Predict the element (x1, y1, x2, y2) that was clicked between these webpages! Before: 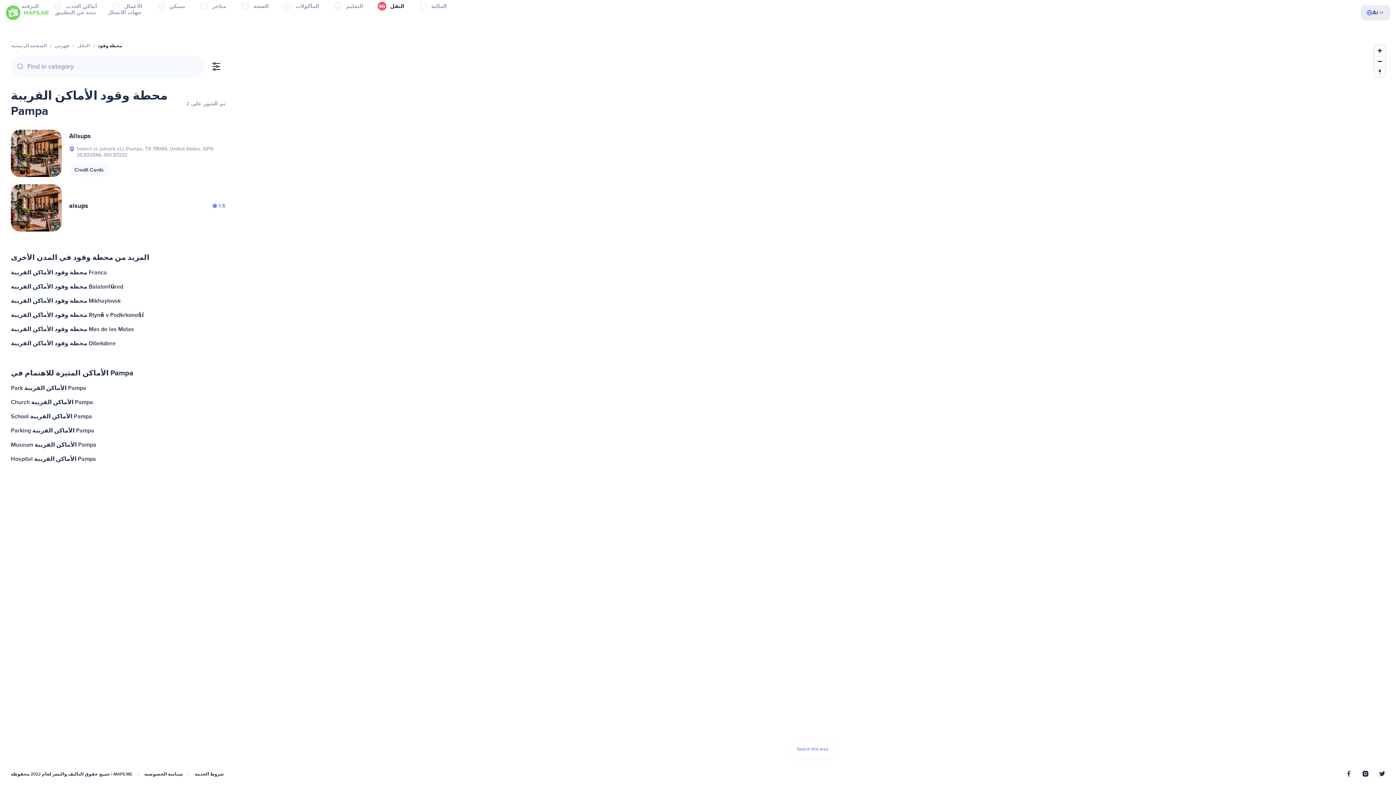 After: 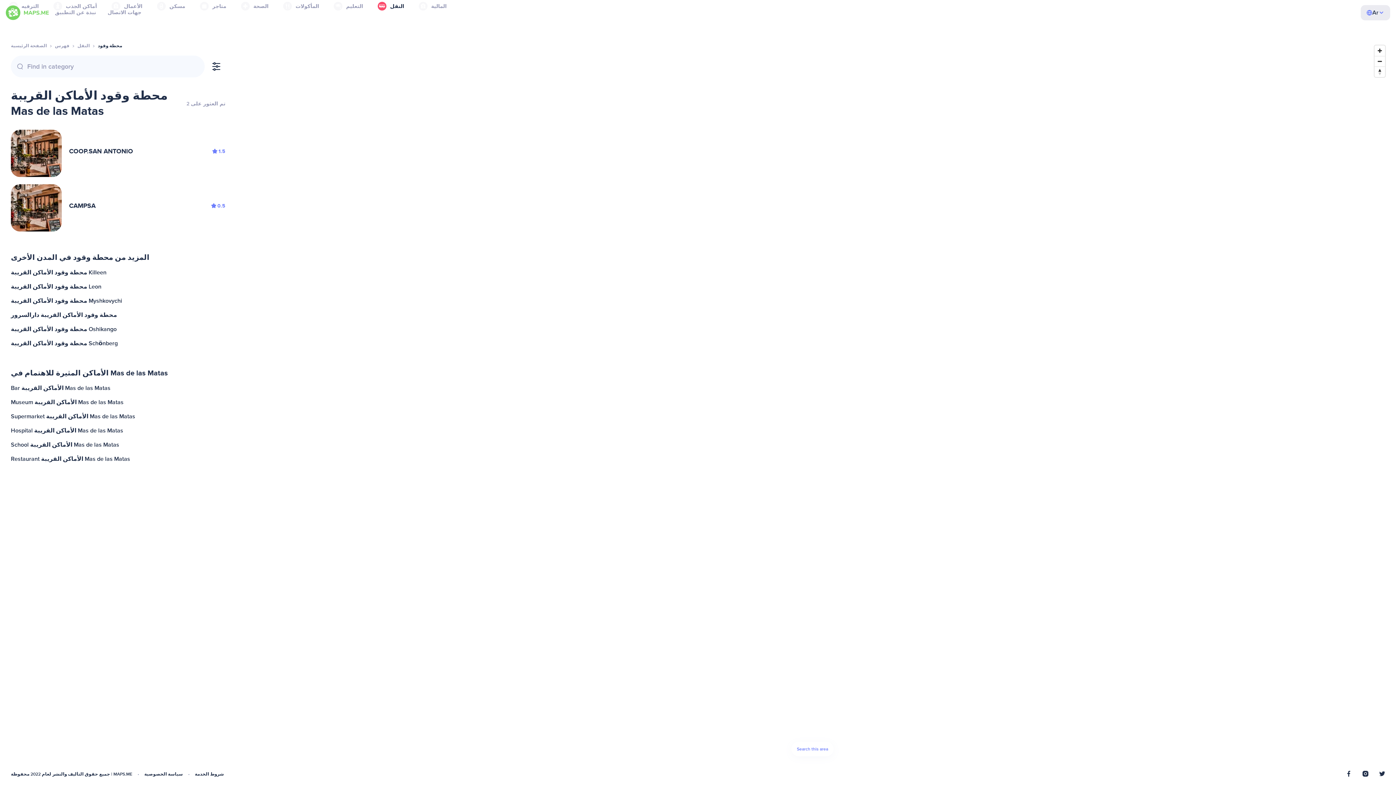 Action: label: محطة وقود الأماكن القريبة Mas de las Matas bbox: (9, 322, 227, 336)